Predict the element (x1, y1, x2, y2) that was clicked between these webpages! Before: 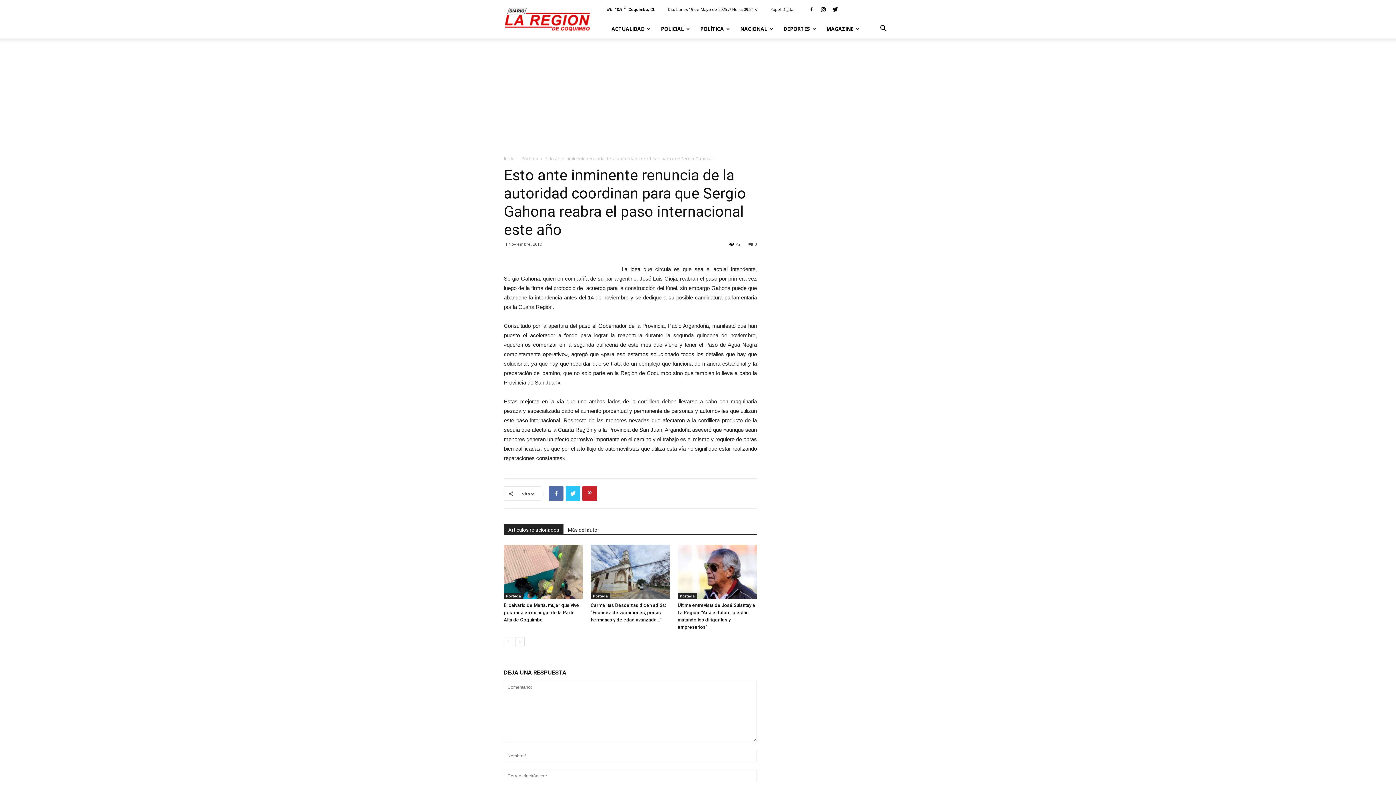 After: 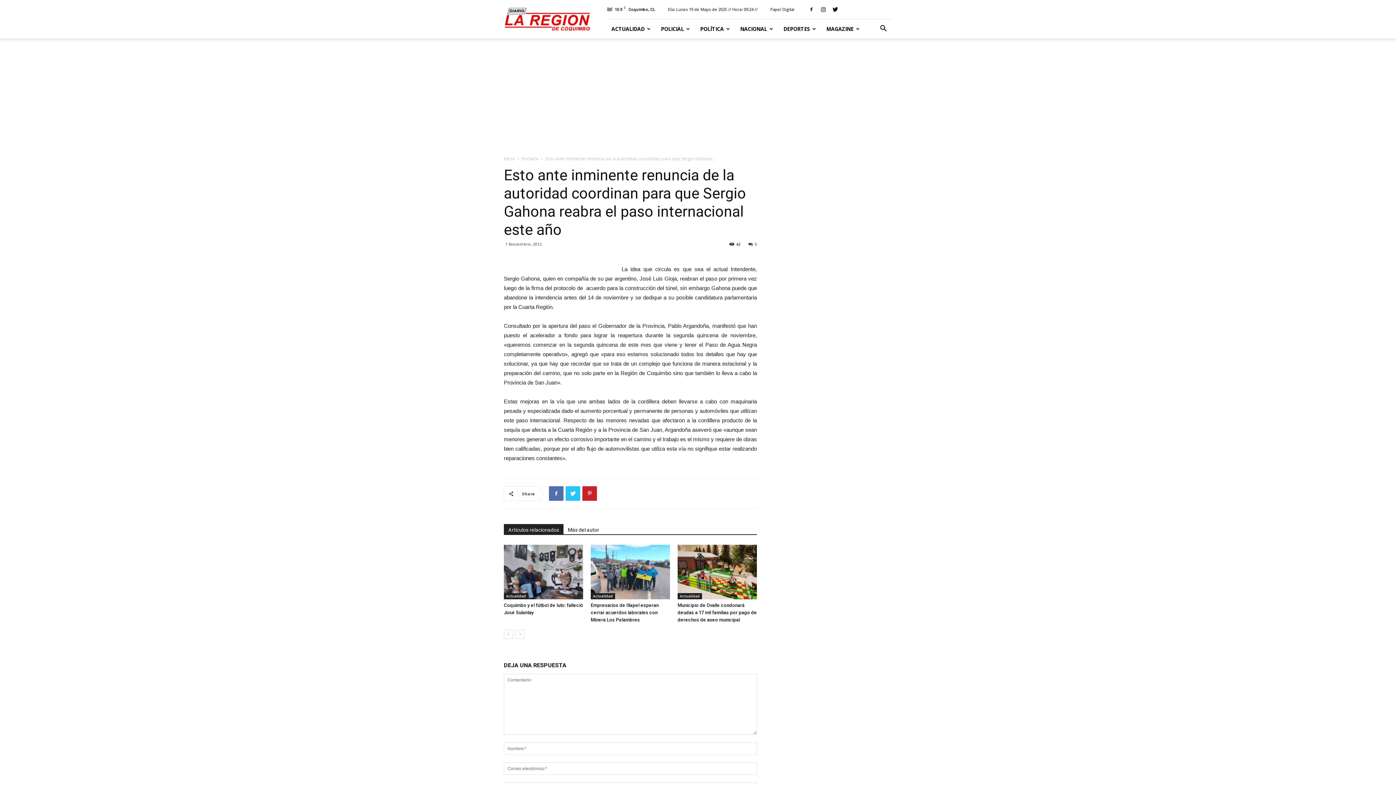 Action: bbox: (515, 637, 524, 646)